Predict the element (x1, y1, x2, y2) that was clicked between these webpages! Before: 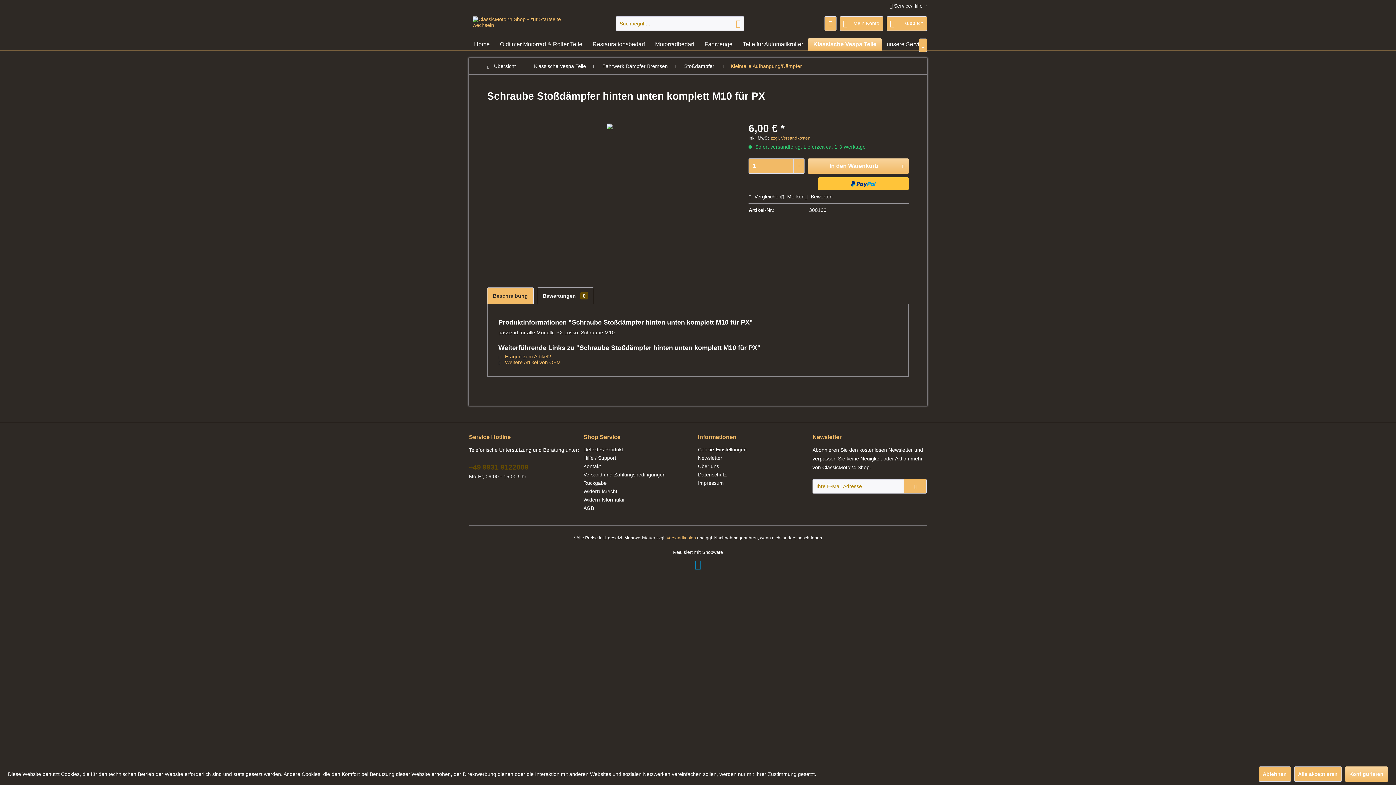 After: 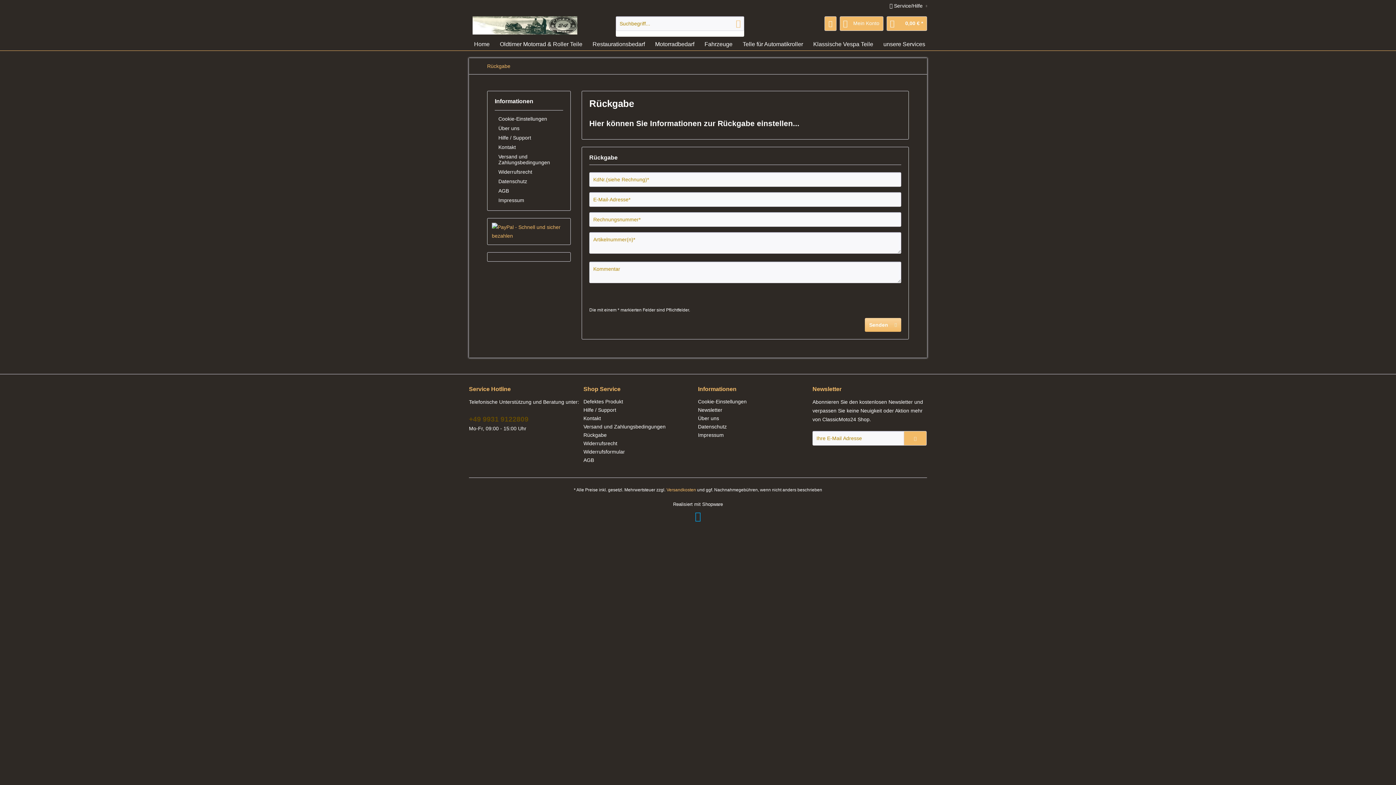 Action: bbox: (583, 479, 694, 487) label: Rückgabe